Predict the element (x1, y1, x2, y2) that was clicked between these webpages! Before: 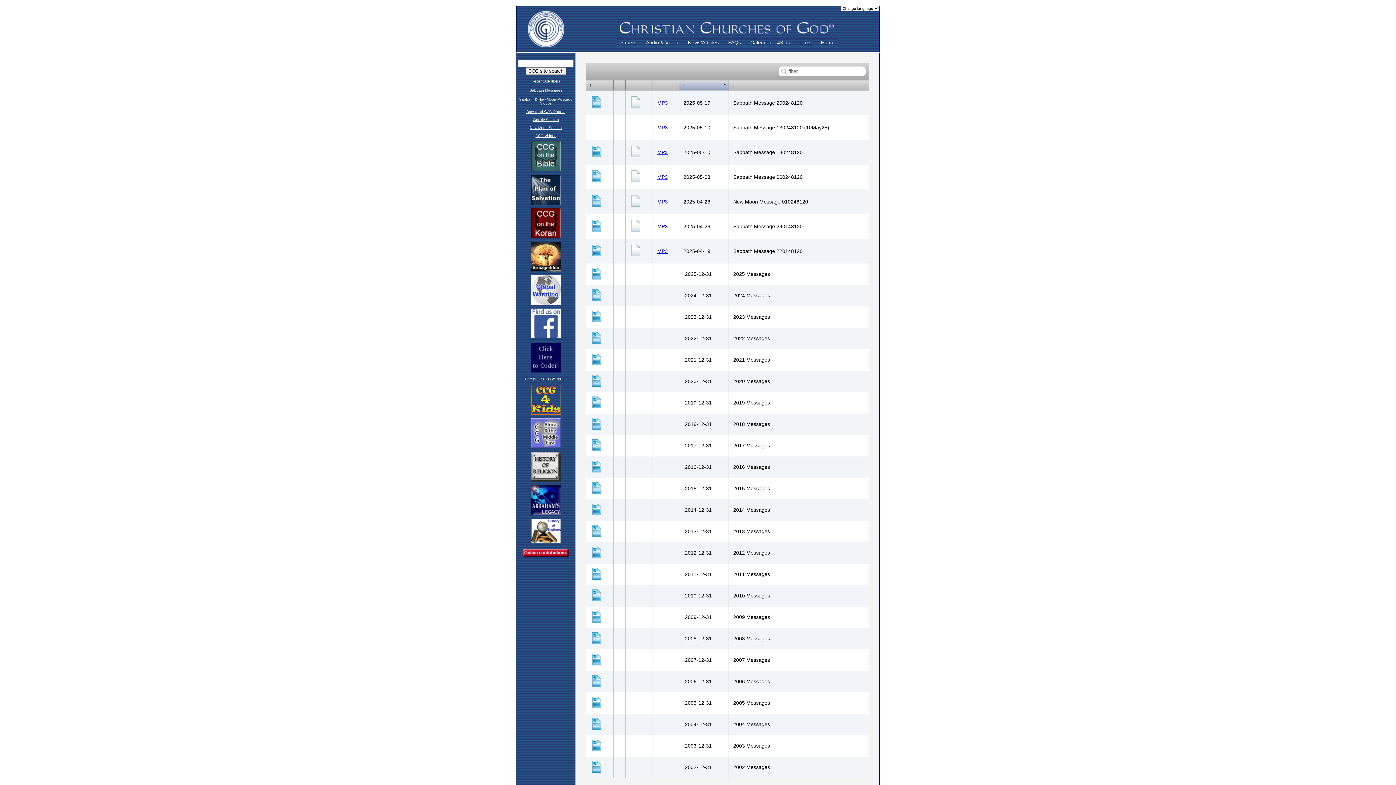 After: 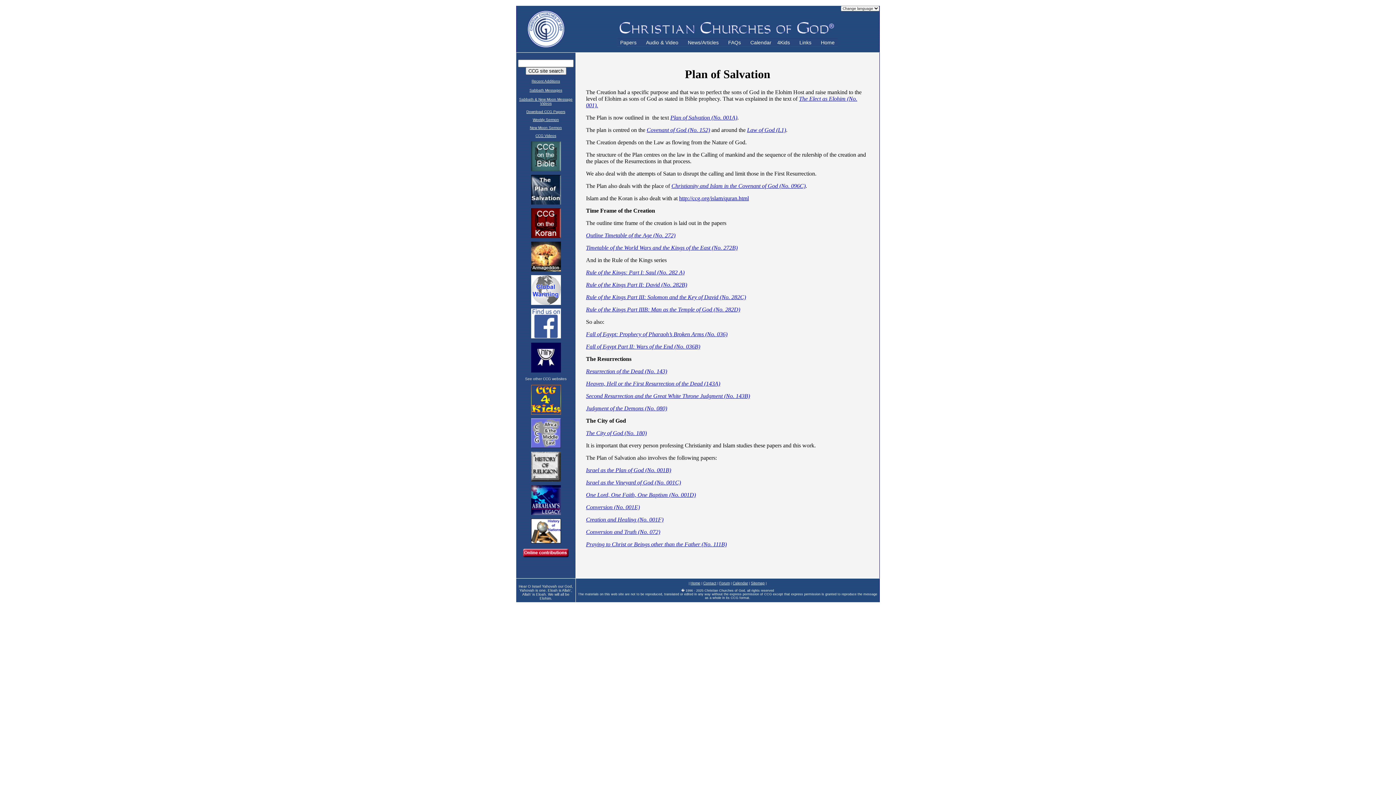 Action: bbox: (531, 201, 560, 205)